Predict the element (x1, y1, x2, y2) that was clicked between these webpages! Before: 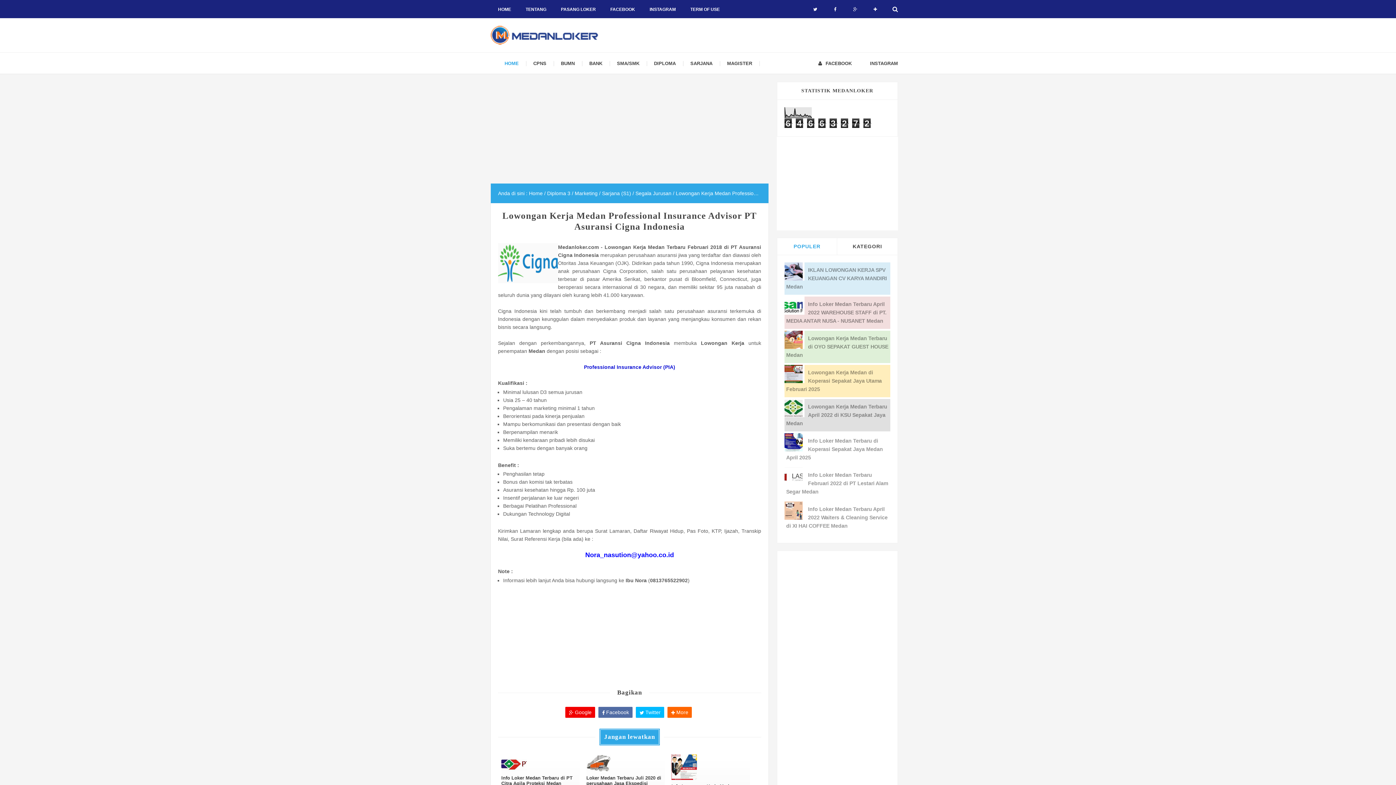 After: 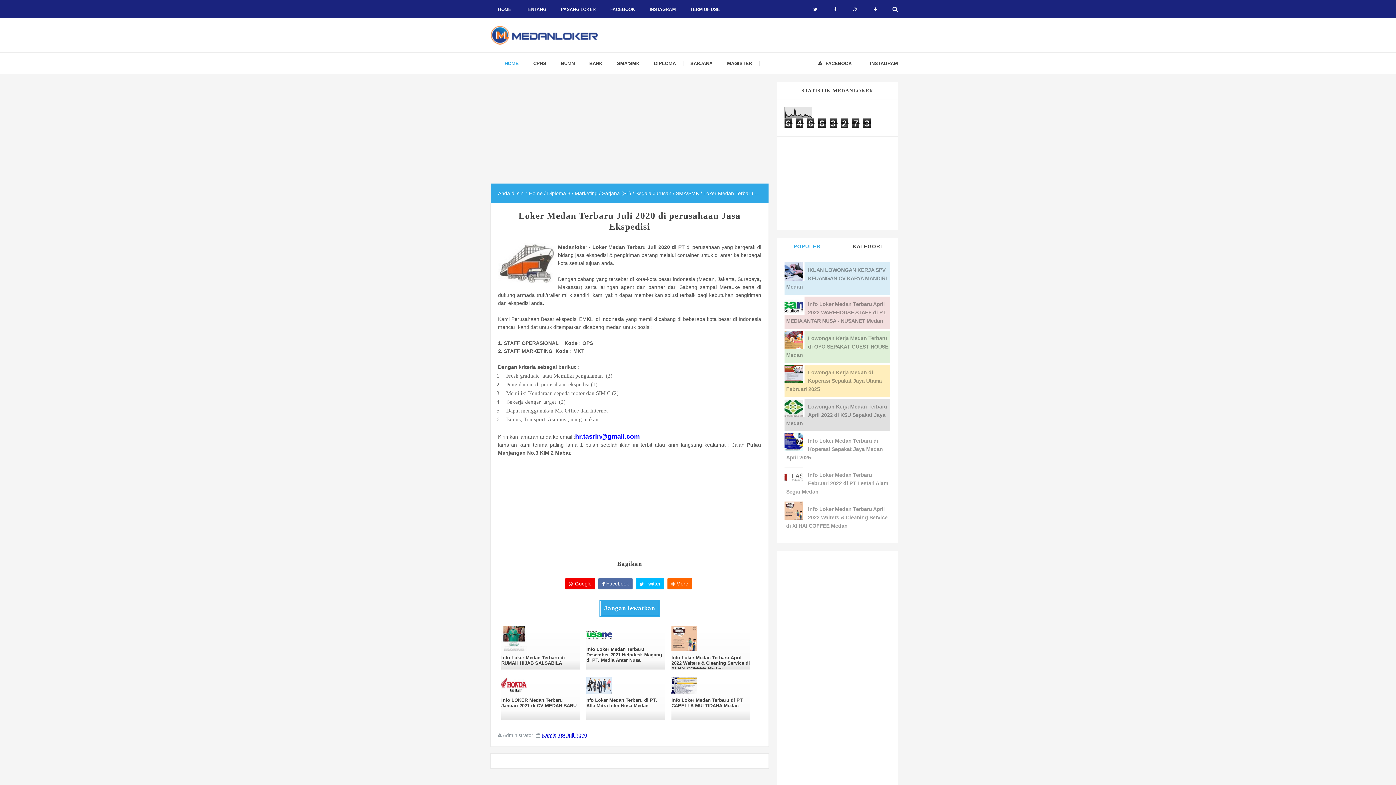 Action: bbox: (586, 754, 665, 772)